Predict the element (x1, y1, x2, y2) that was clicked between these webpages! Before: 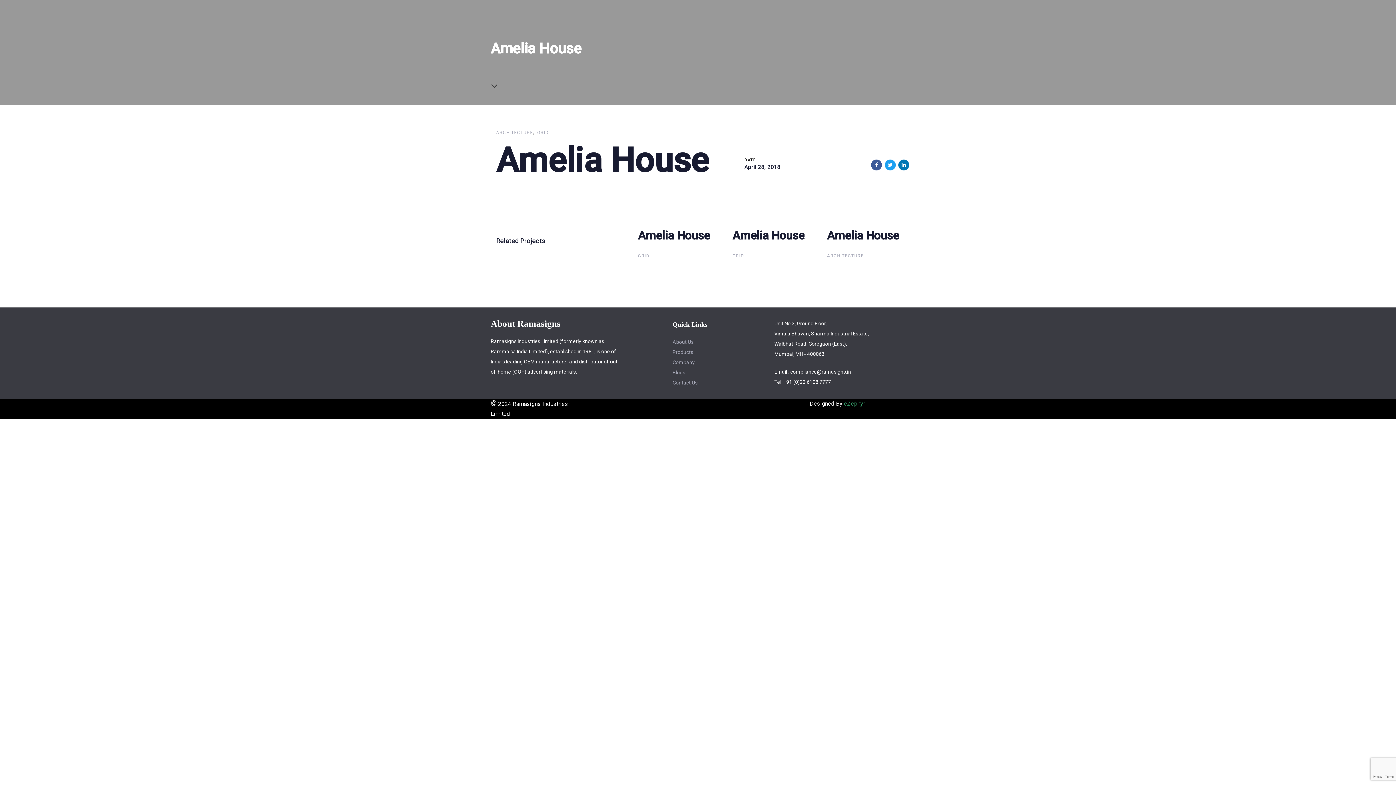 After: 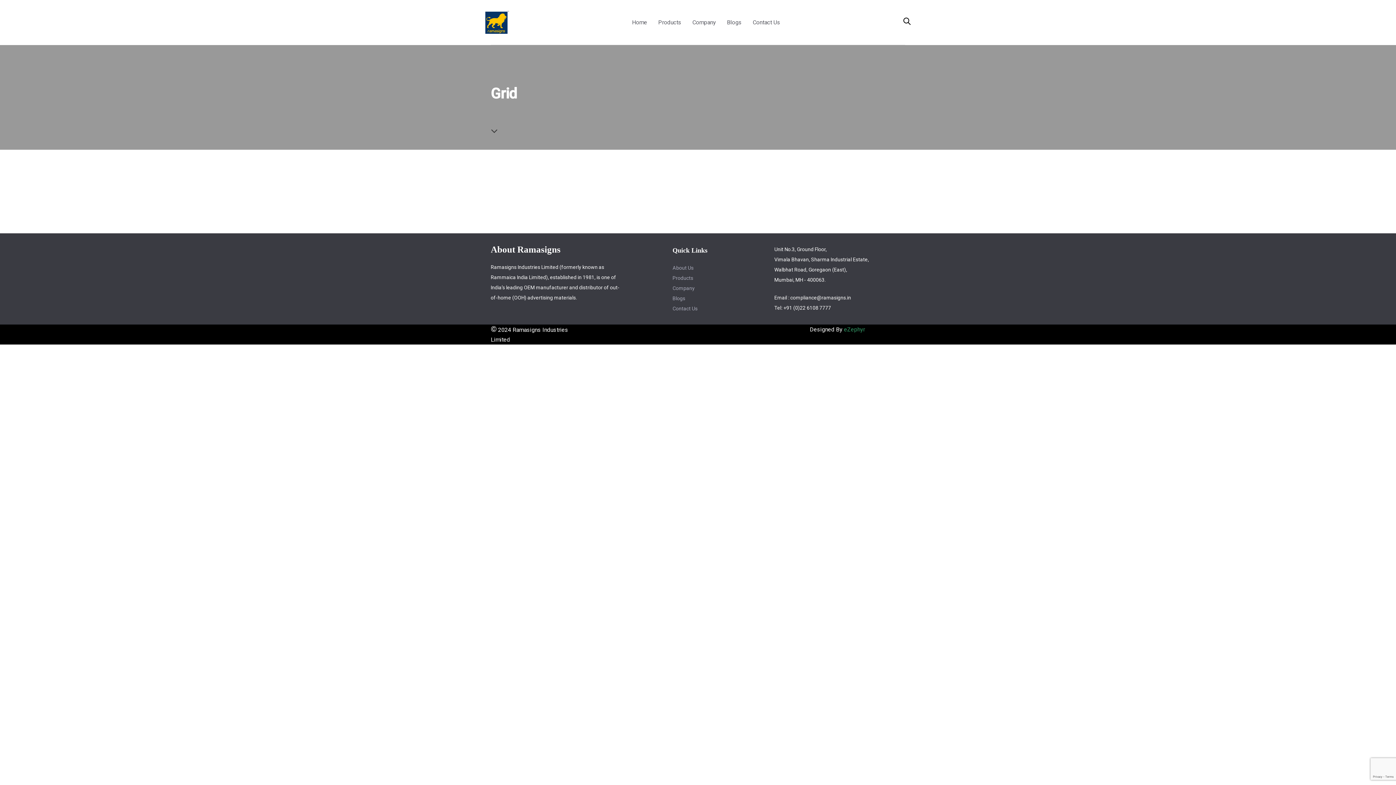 Action: bbox: (537, 130, 548, 135) label: GRID